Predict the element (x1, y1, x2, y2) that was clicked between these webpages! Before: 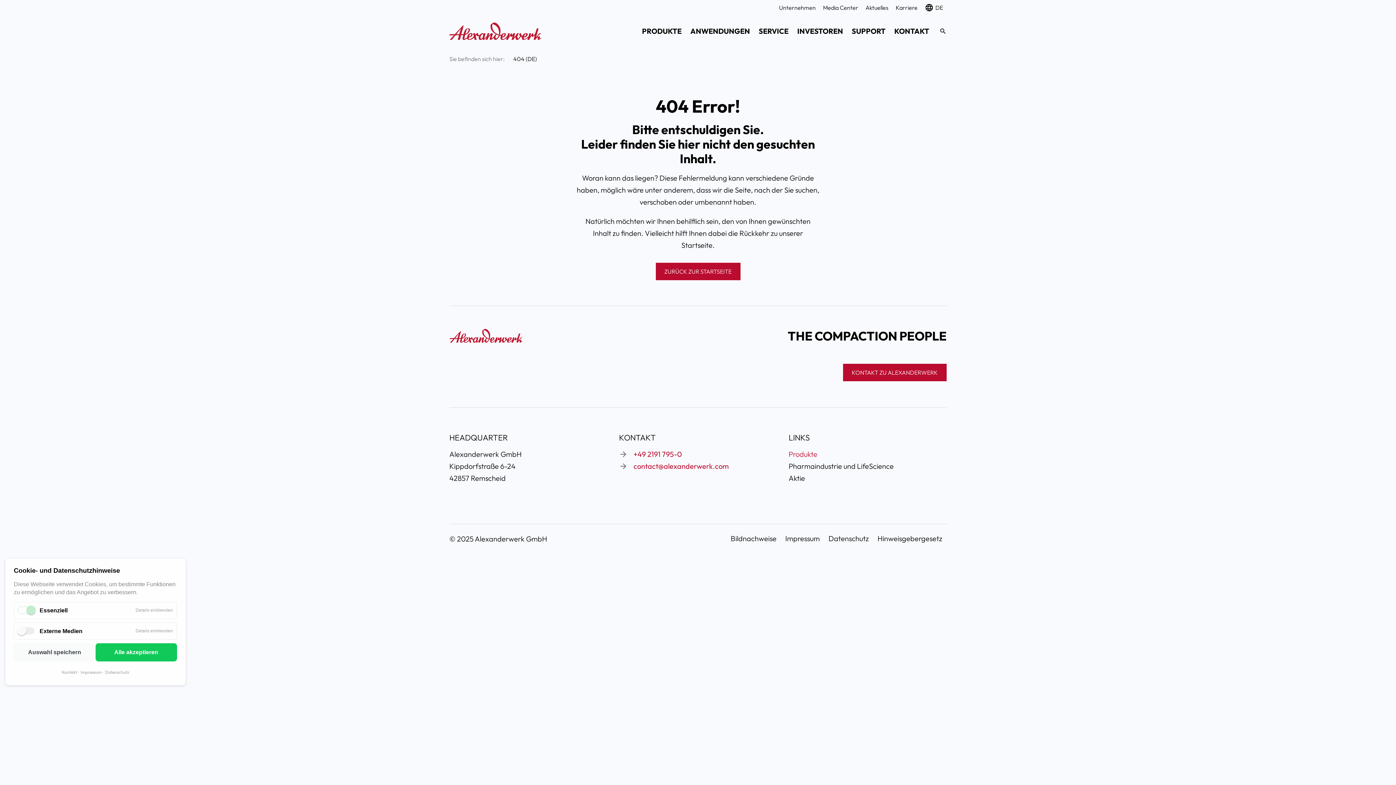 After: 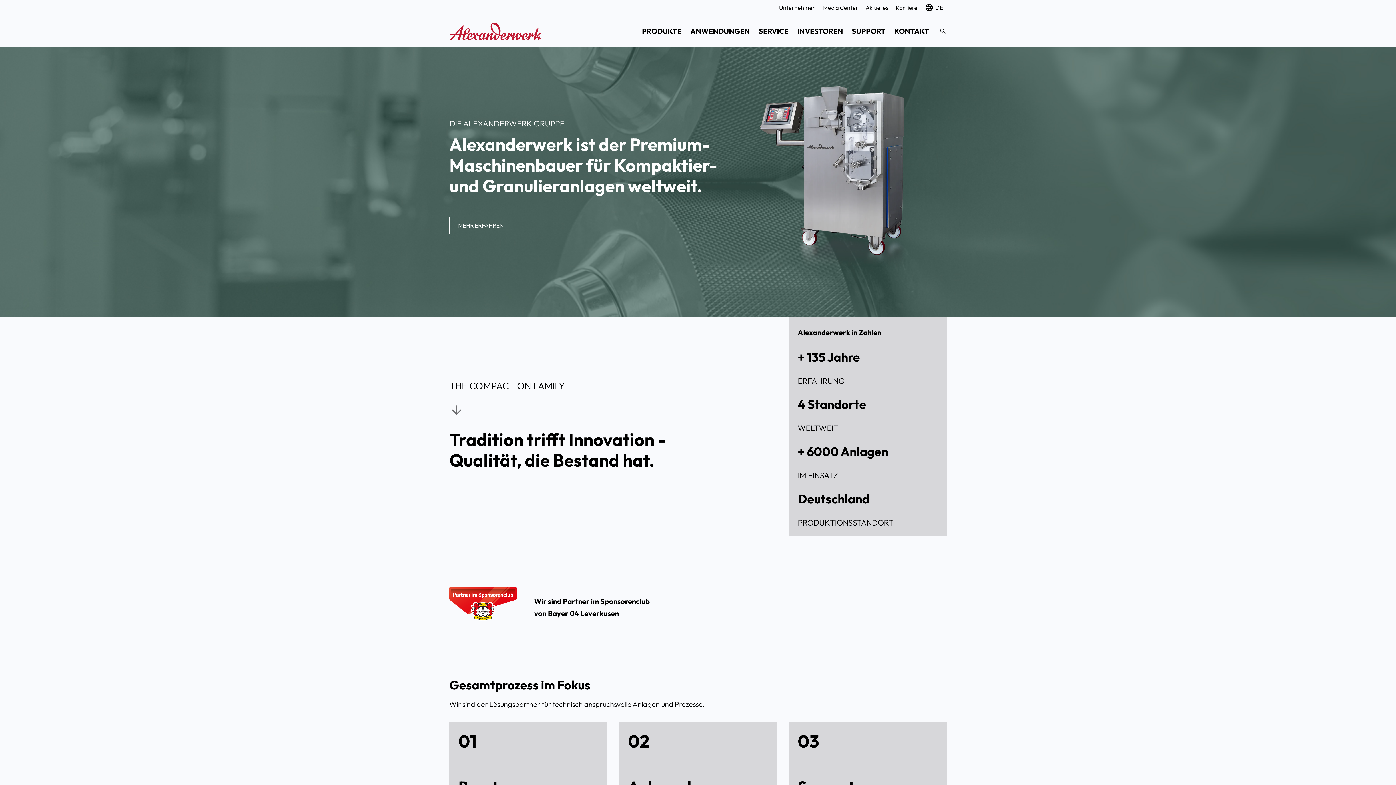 Action: bbox: (449, 22, 541, 40)